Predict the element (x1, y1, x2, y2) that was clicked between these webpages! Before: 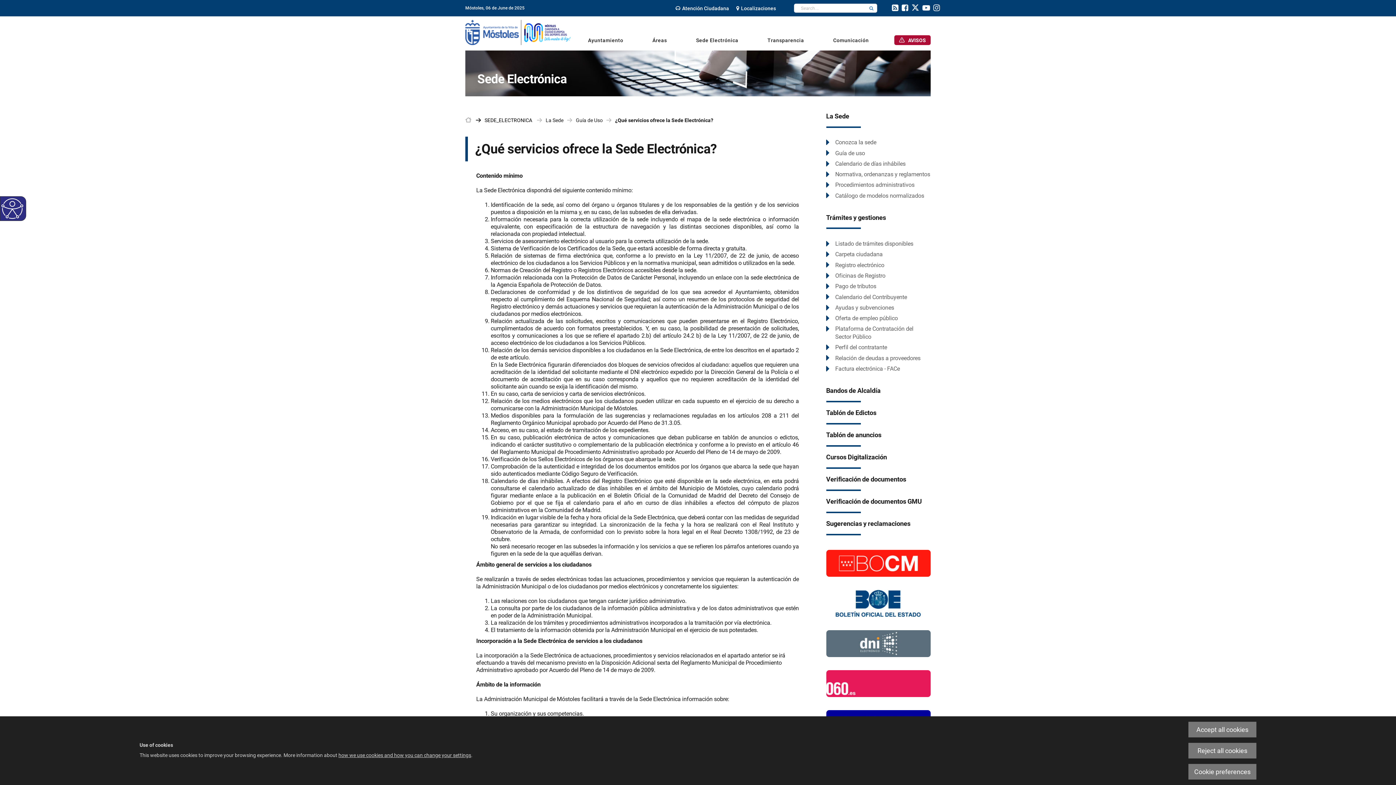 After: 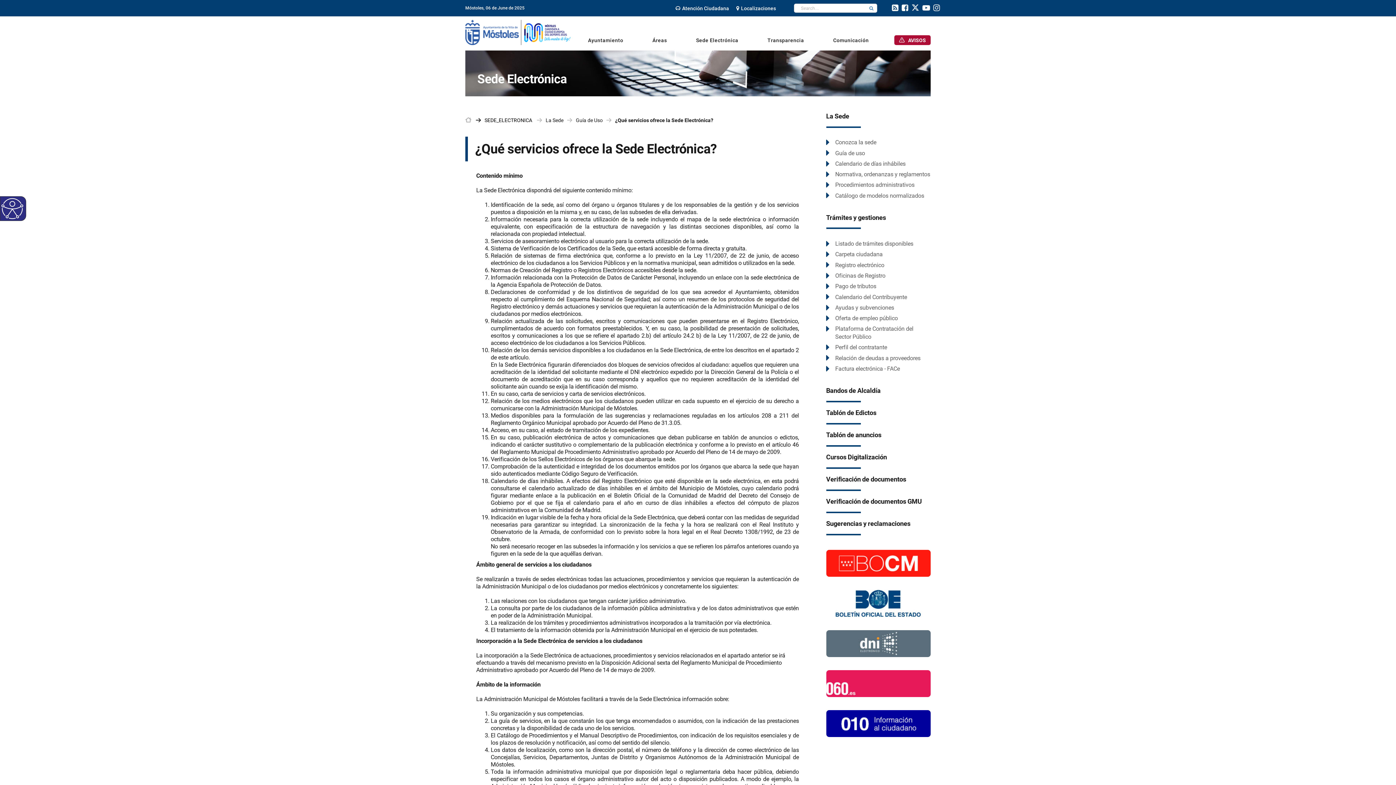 Action: bbox: (1188, 743, 1256, 758) label: Reject all cookies